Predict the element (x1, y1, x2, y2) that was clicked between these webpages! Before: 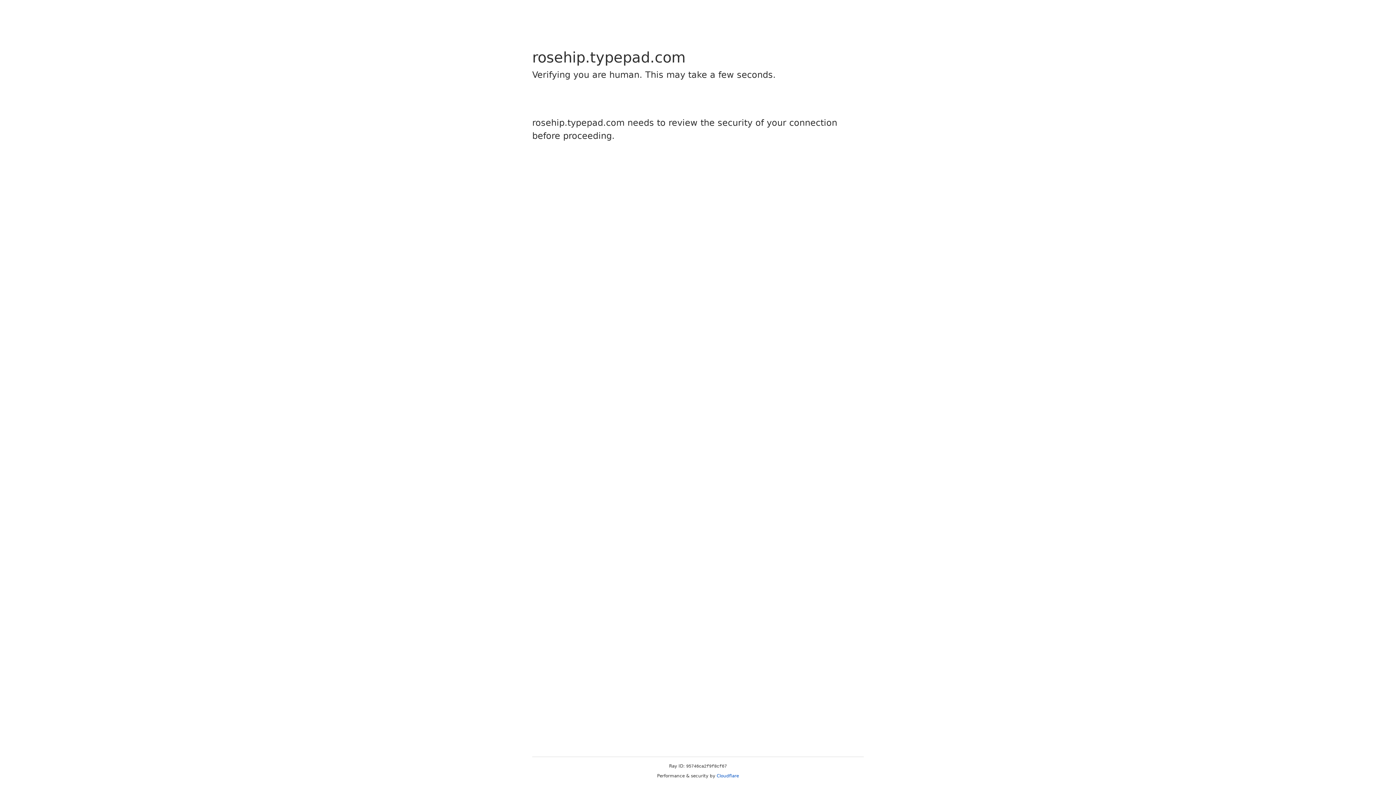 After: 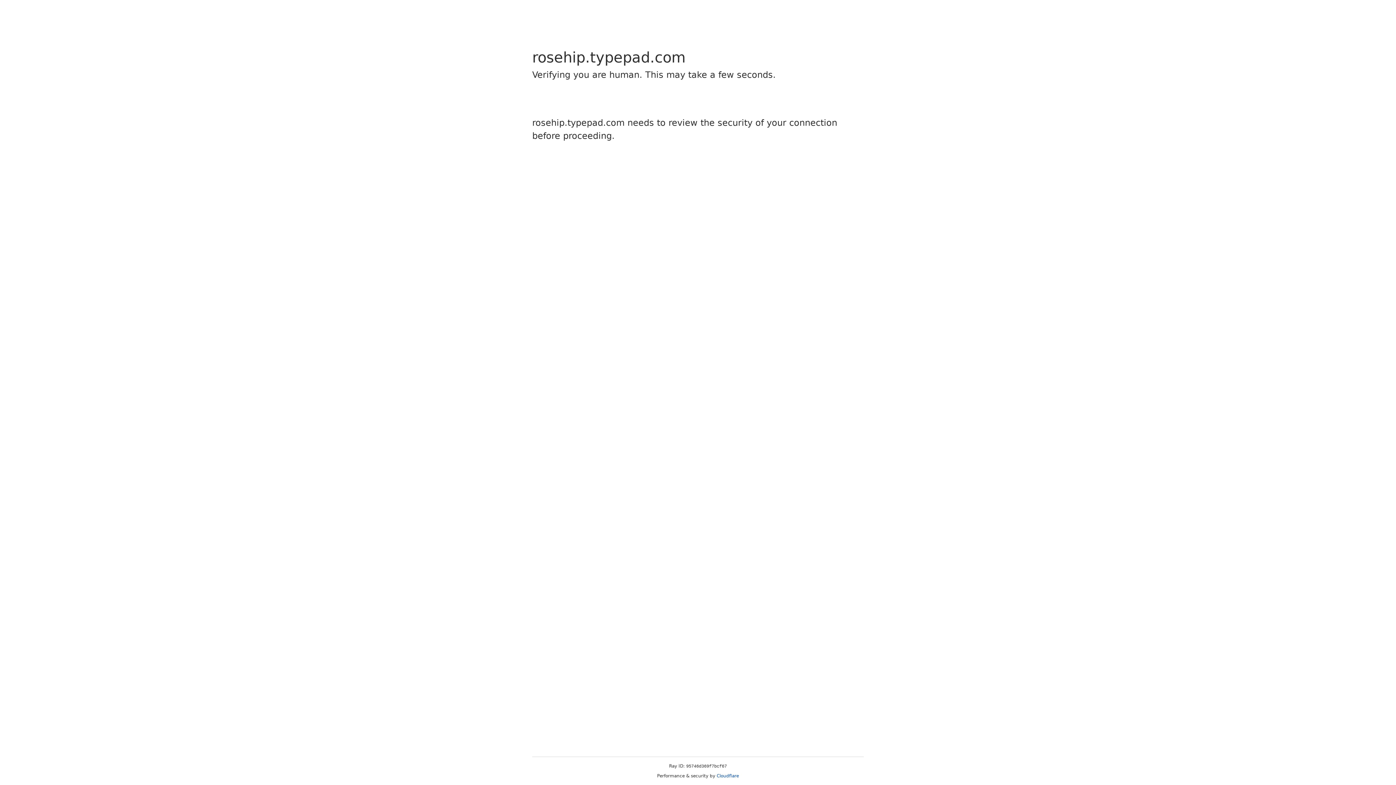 Action: bbox: (716, 773, 739, 778) label: Cloudflare